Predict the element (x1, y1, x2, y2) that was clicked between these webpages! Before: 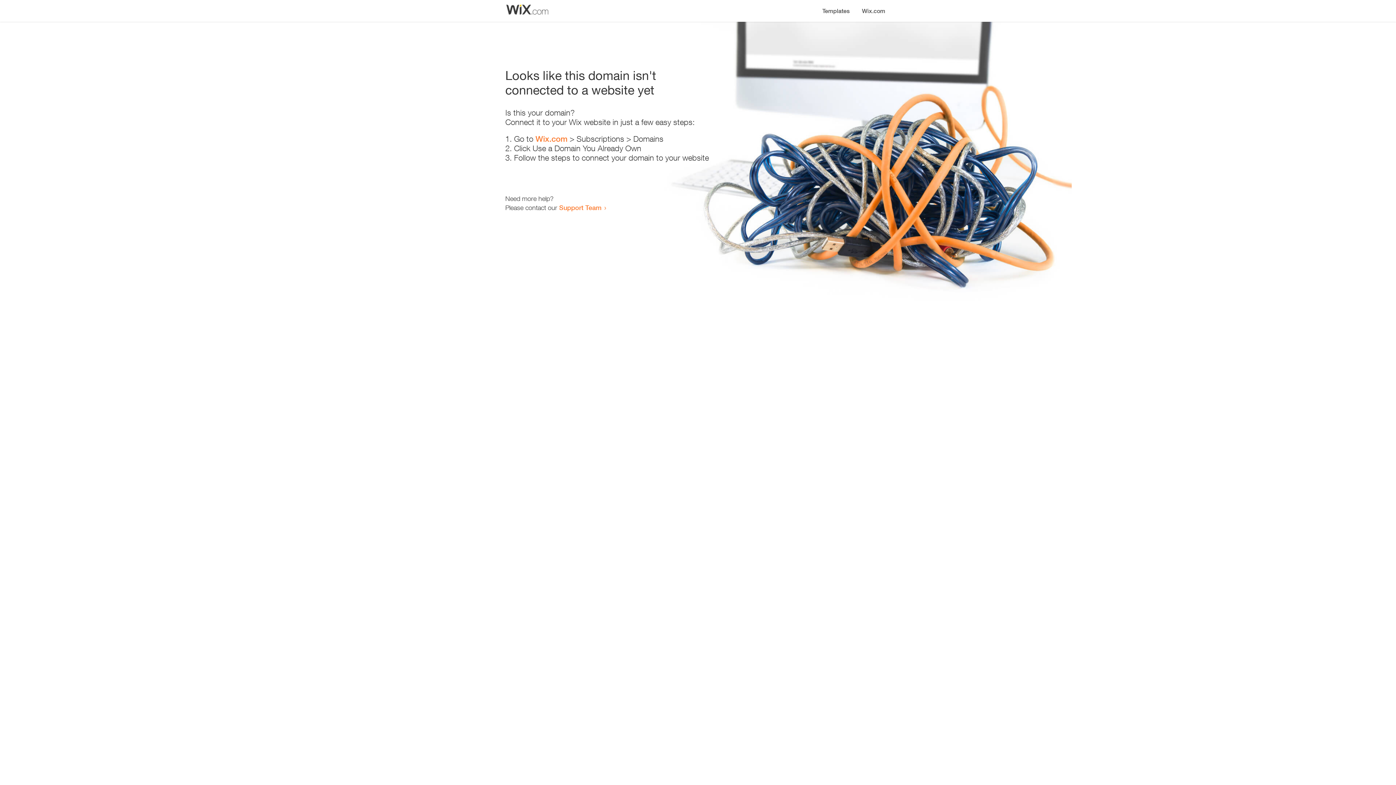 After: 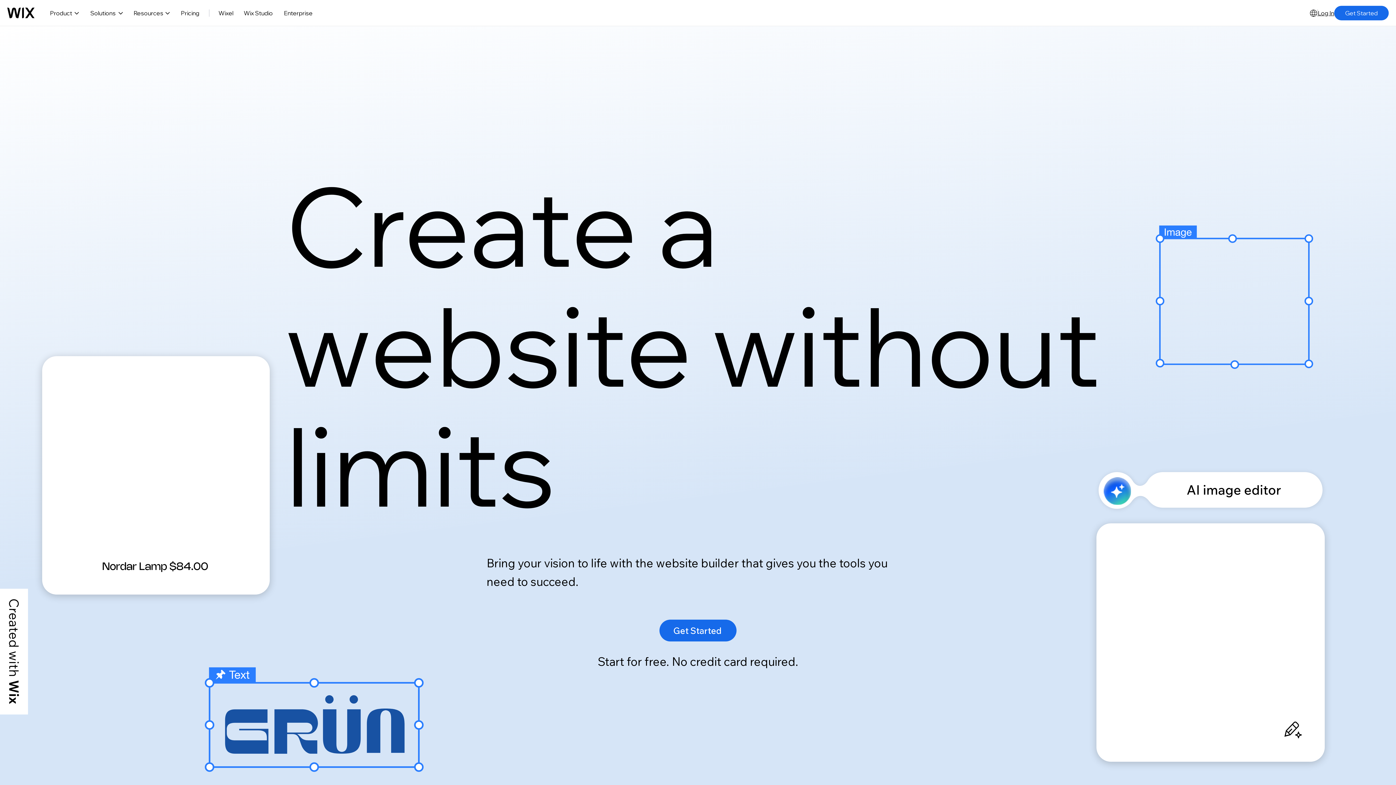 Action: bbox: (535, 134, 567, 143) label: Wix.com